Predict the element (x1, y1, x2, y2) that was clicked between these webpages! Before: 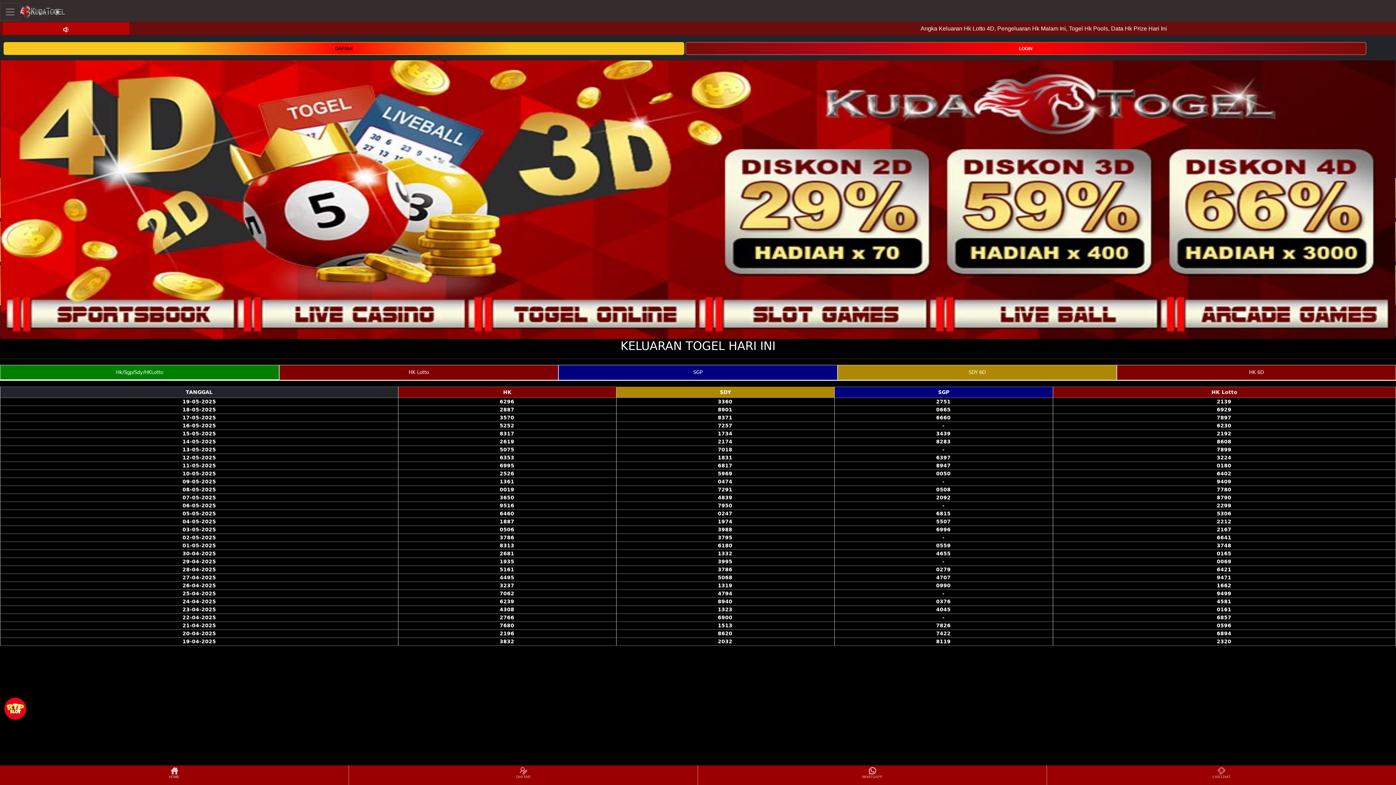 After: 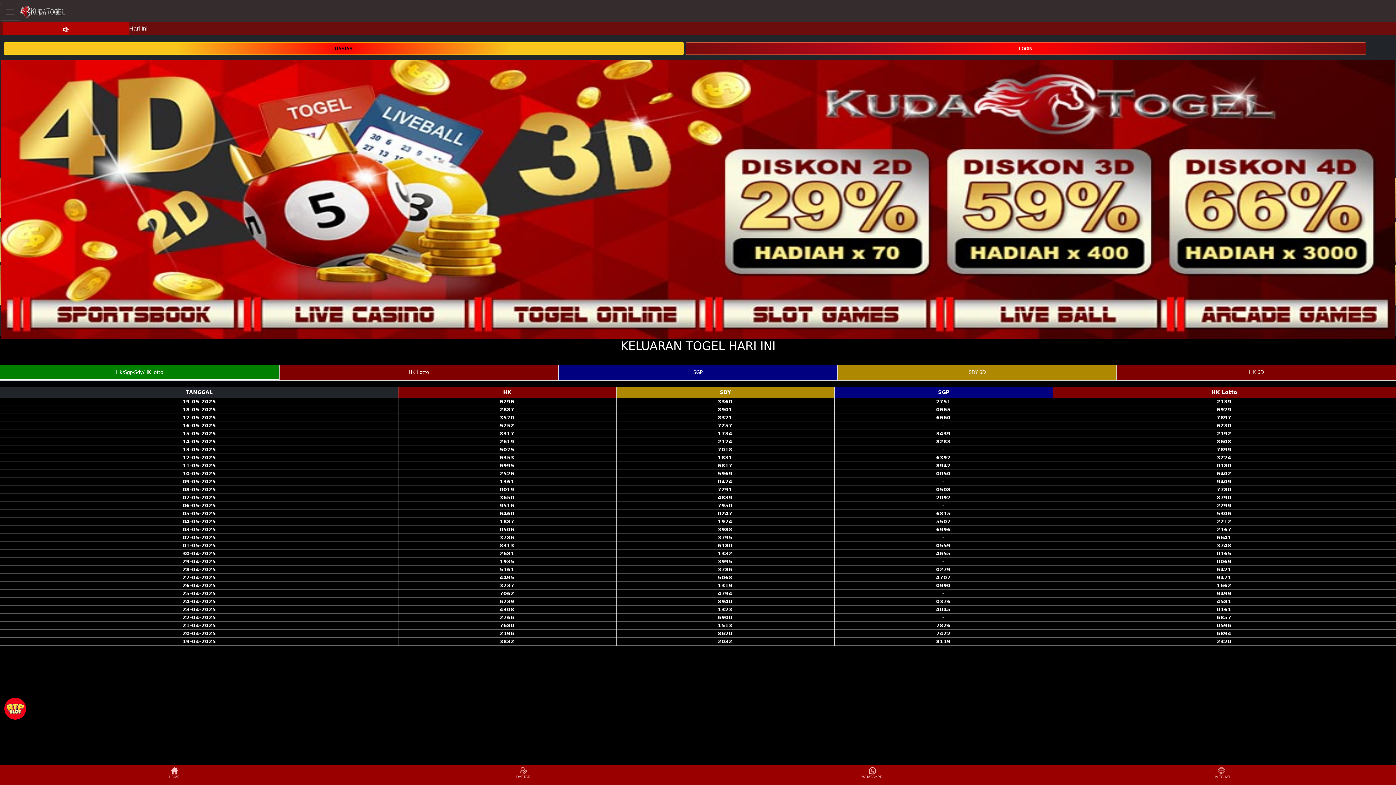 Action: bbox: (4, 694, 29, 720)